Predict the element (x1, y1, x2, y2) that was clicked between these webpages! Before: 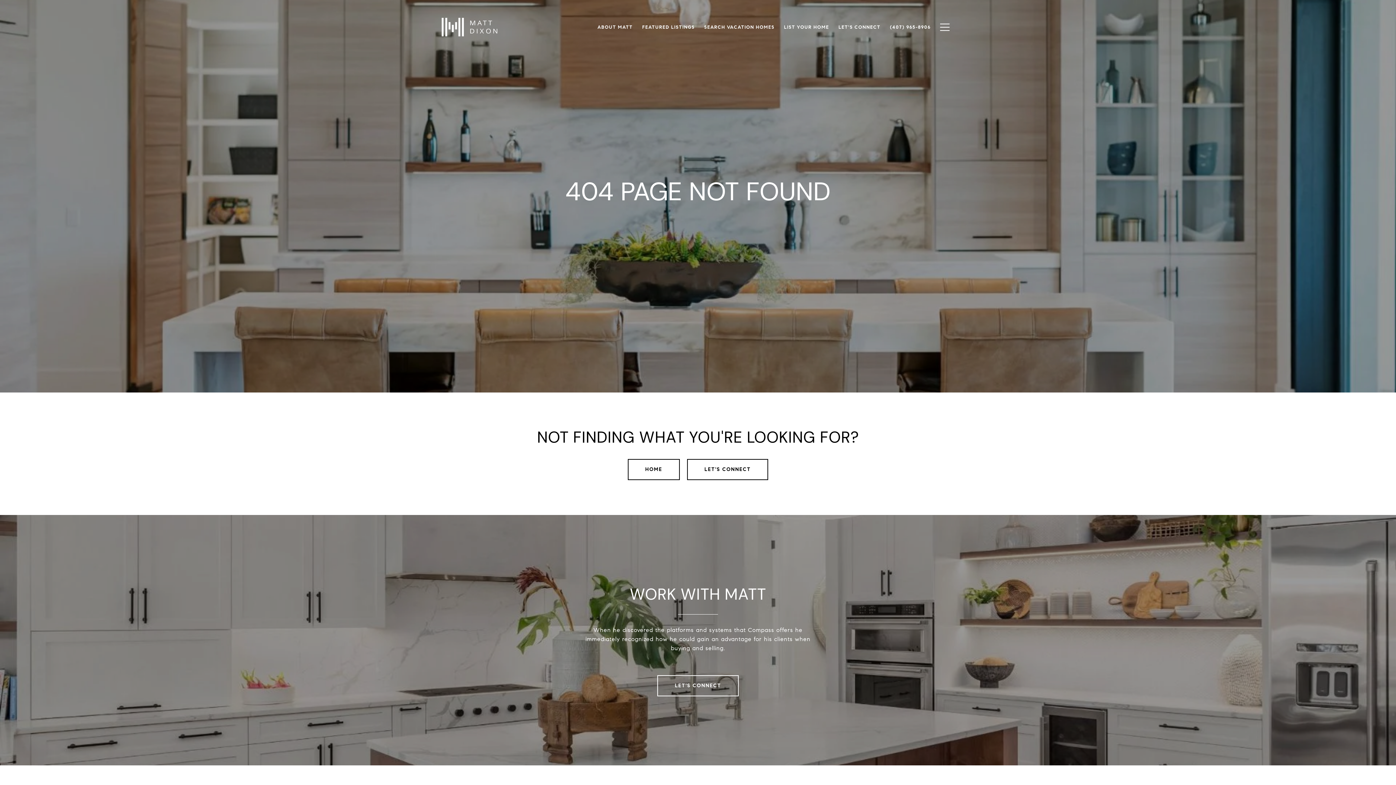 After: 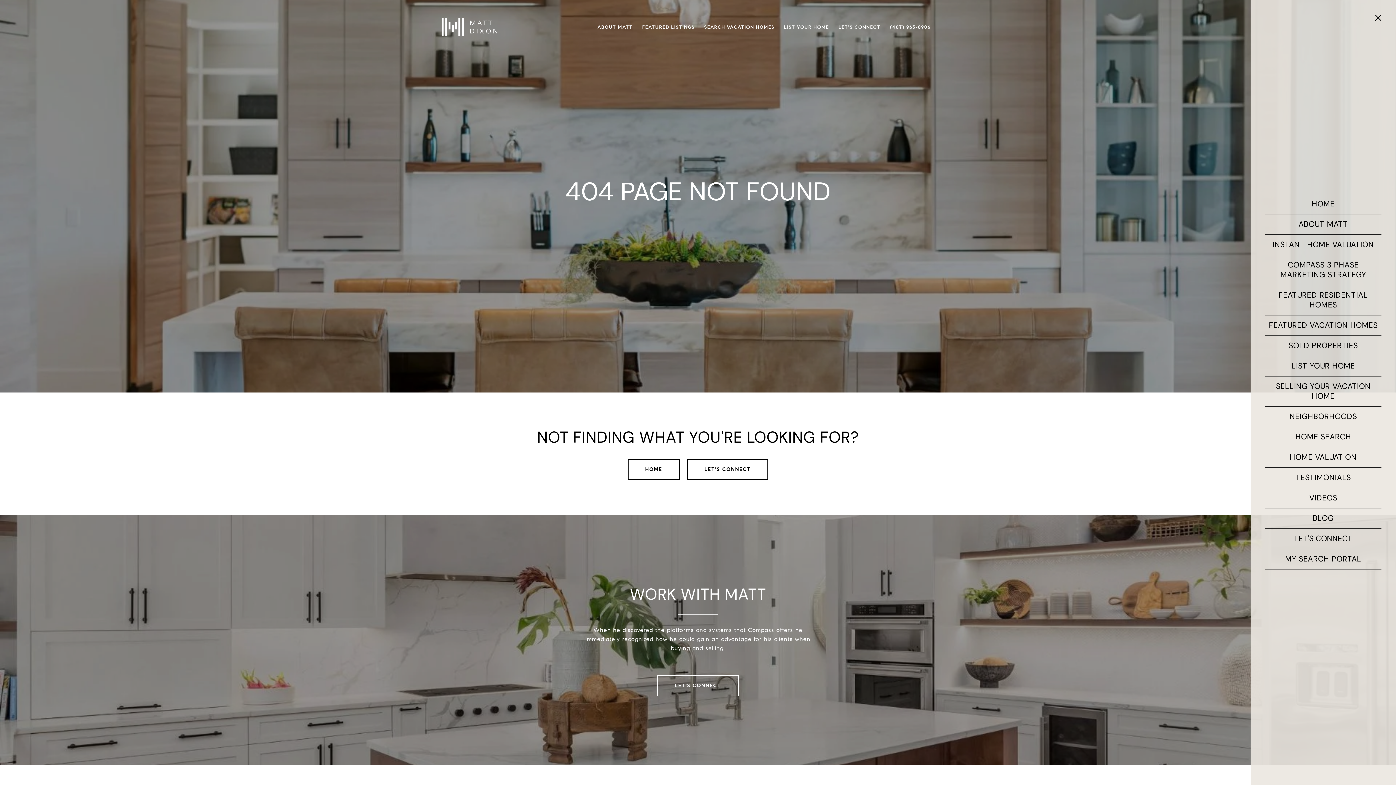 Action: bbox: (935, 16, 954, 37)